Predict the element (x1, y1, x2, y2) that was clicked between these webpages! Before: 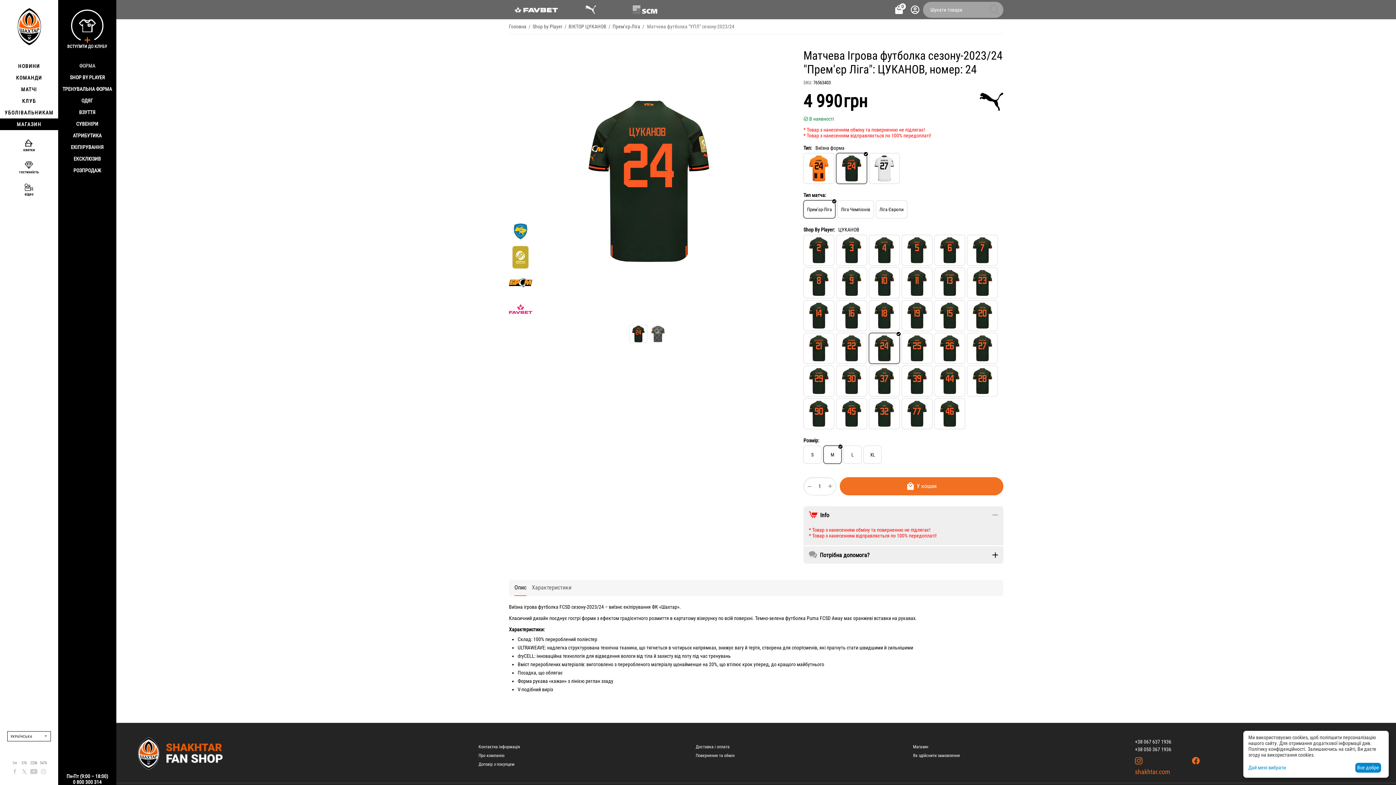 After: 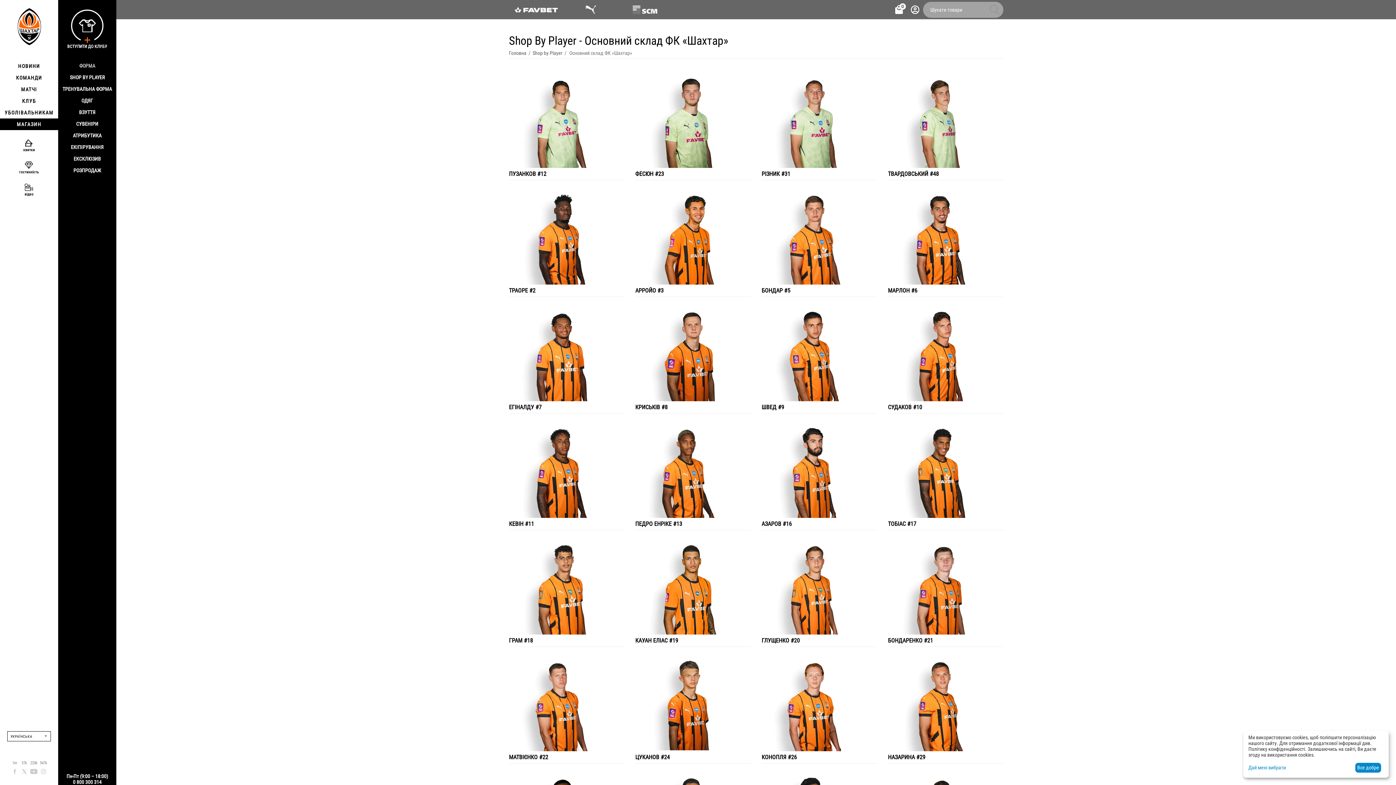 Action: bbox: (58, 71, 116, 83) label: SHOP BY PLAYER